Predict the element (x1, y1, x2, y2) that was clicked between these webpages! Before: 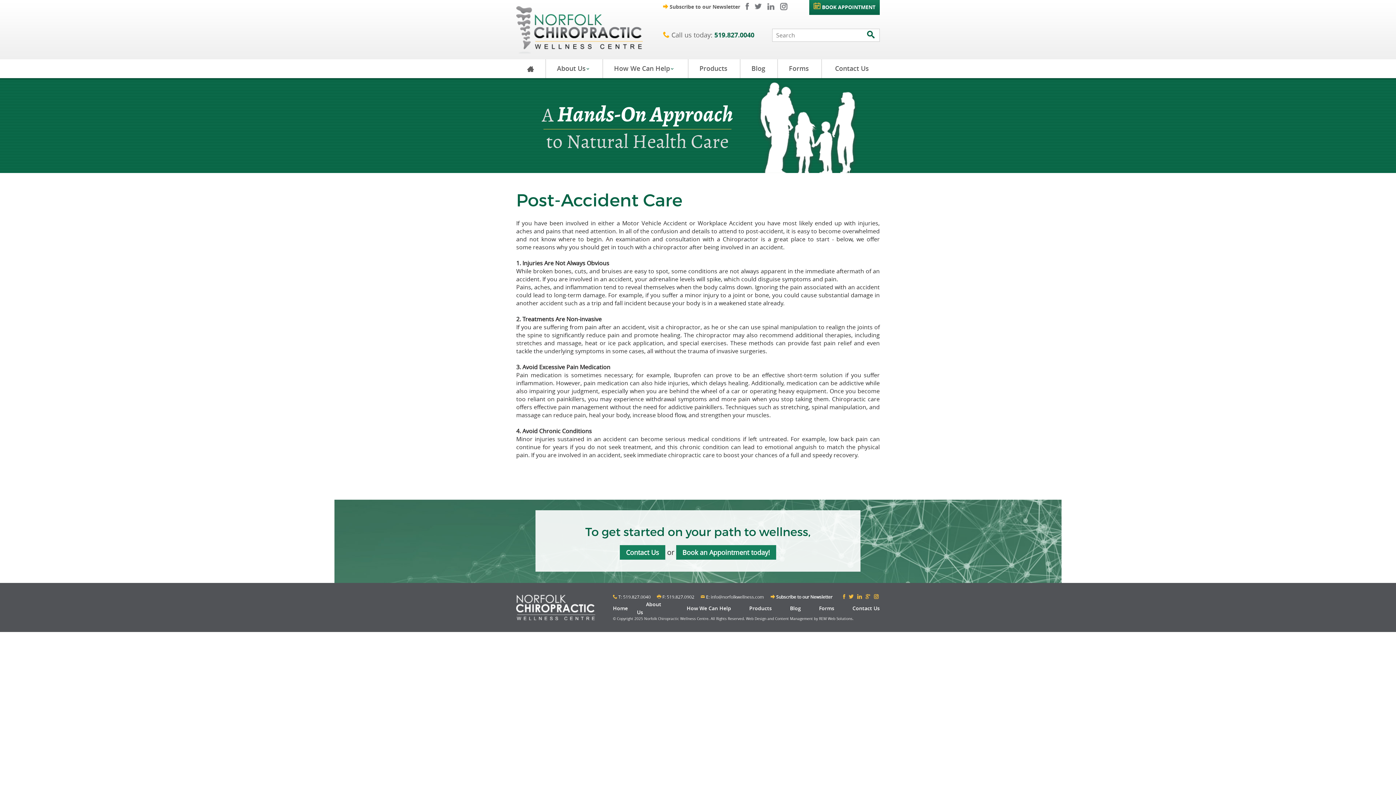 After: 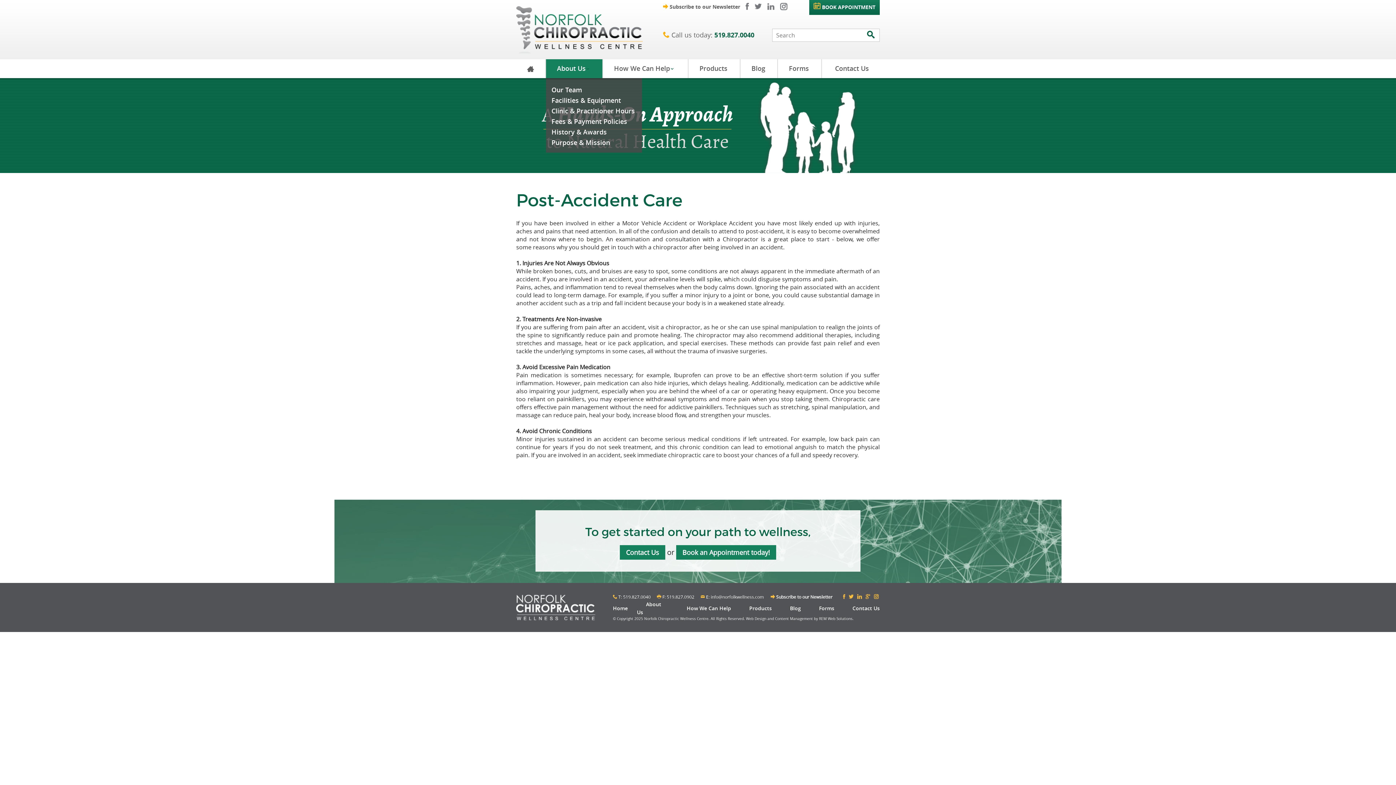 Action: label: About Us bbox: (546, 59, 602, 78)